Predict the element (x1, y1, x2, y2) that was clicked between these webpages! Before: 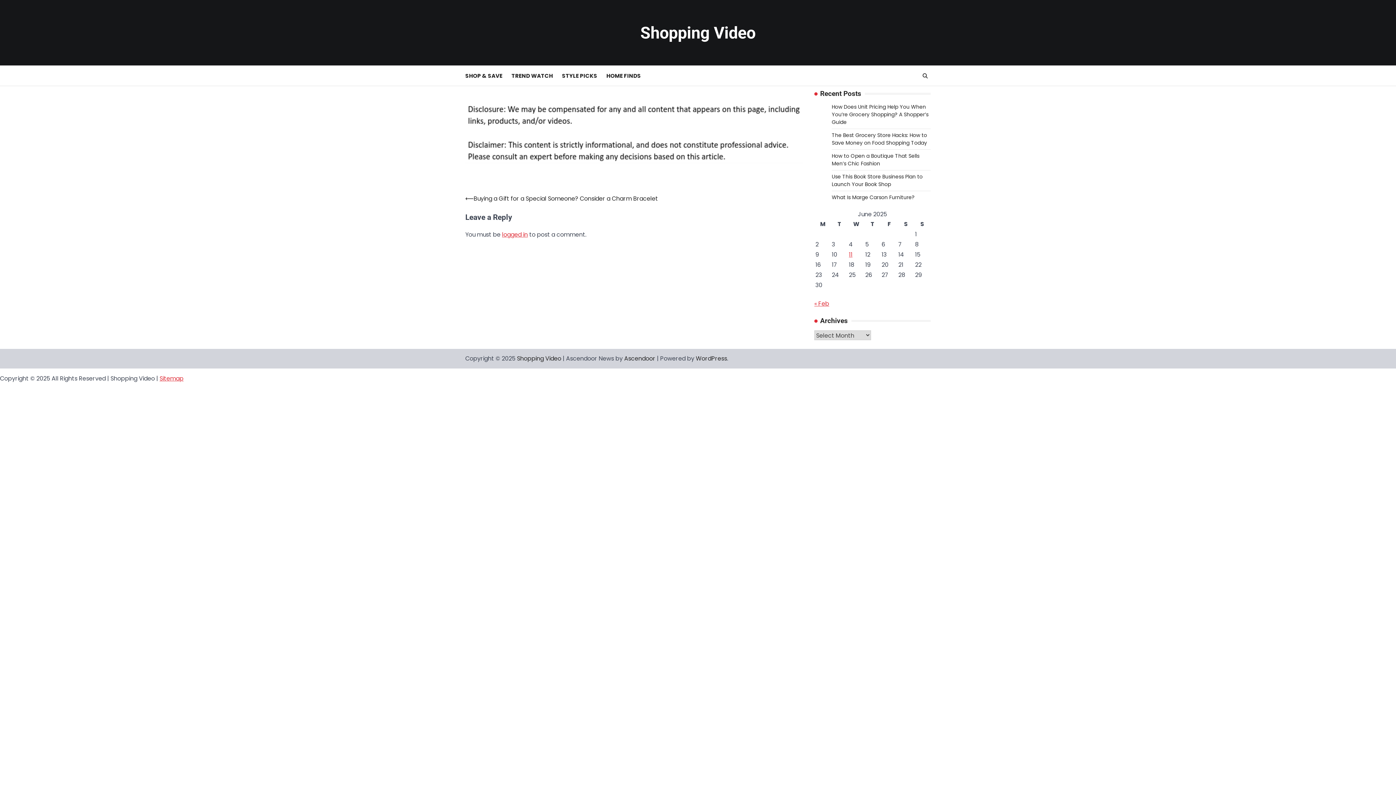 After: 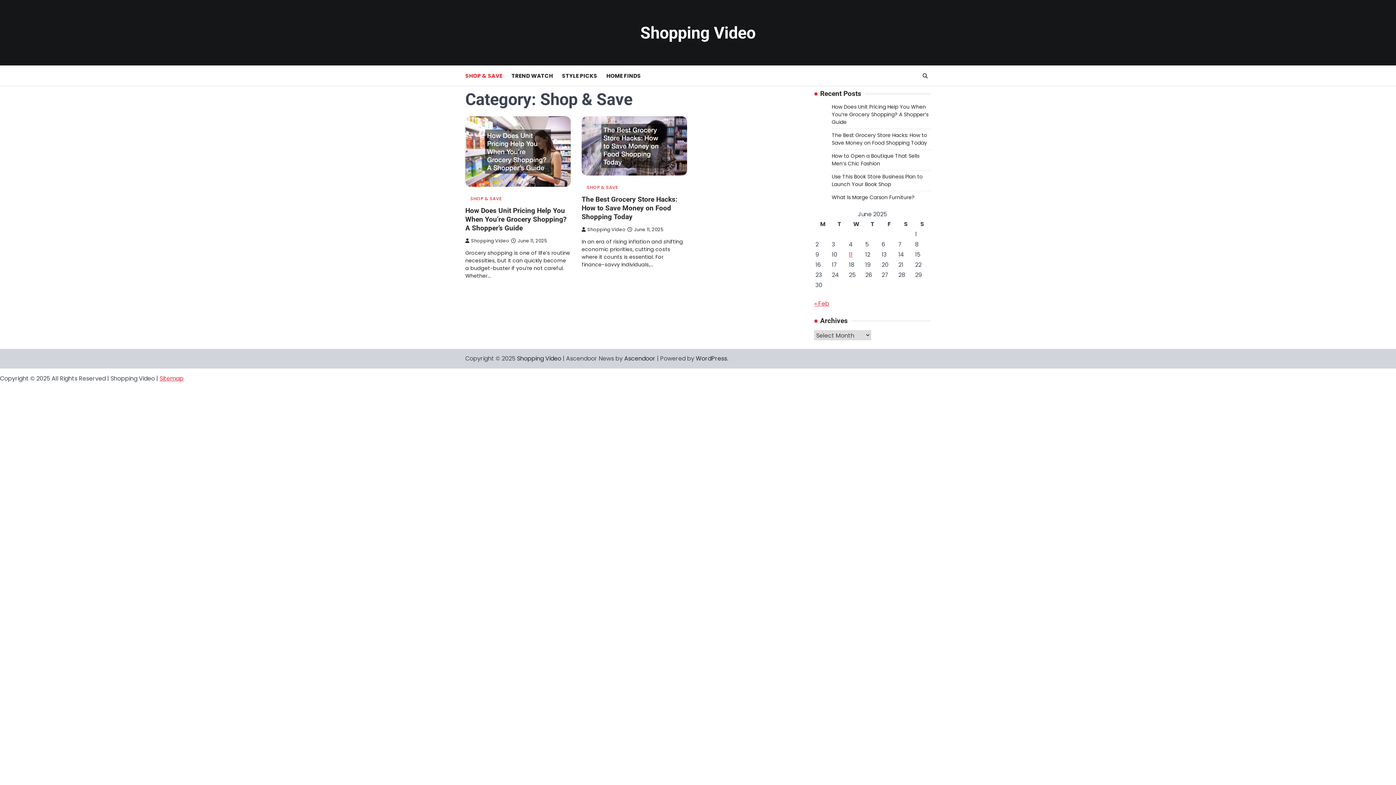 Action: label: SHOP & SAVE bbox: (465, 71, 511, 79)